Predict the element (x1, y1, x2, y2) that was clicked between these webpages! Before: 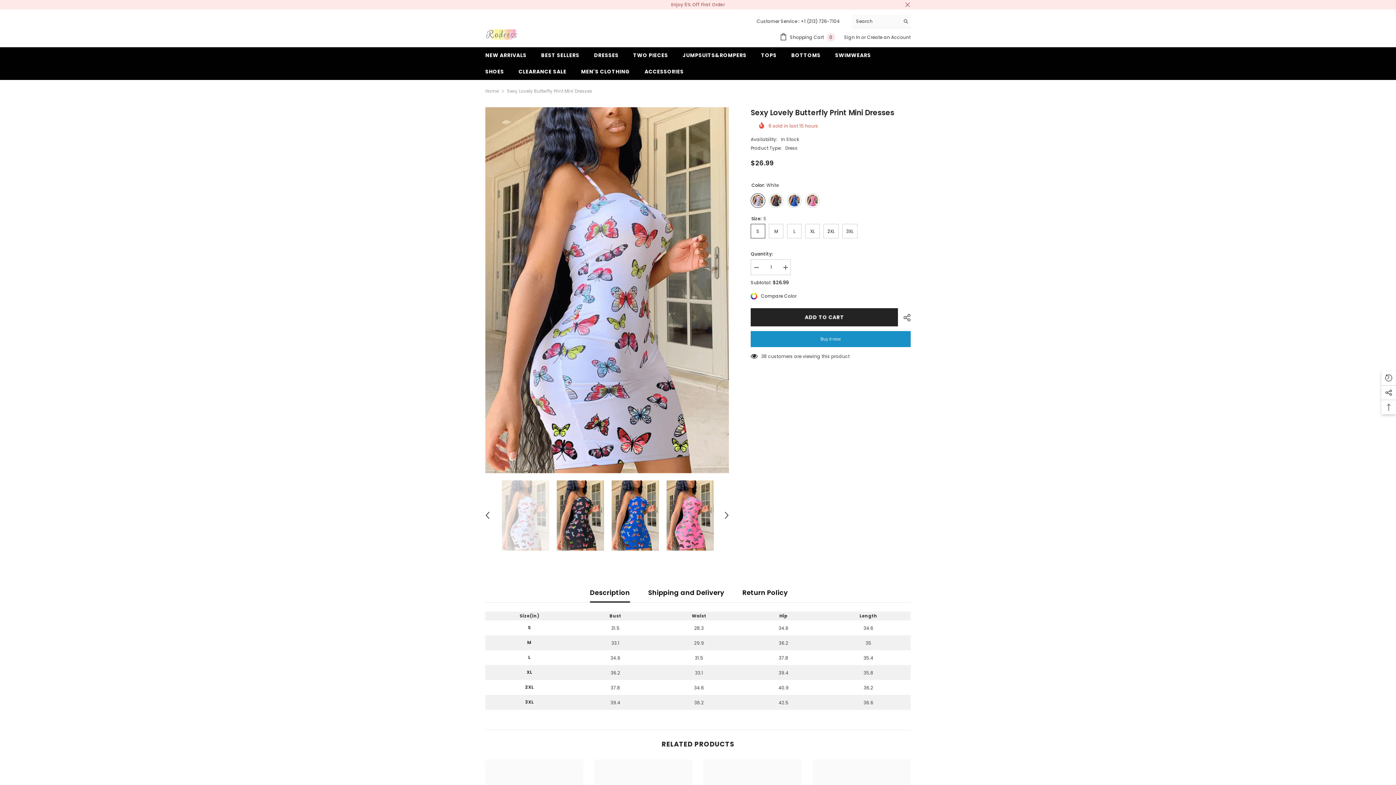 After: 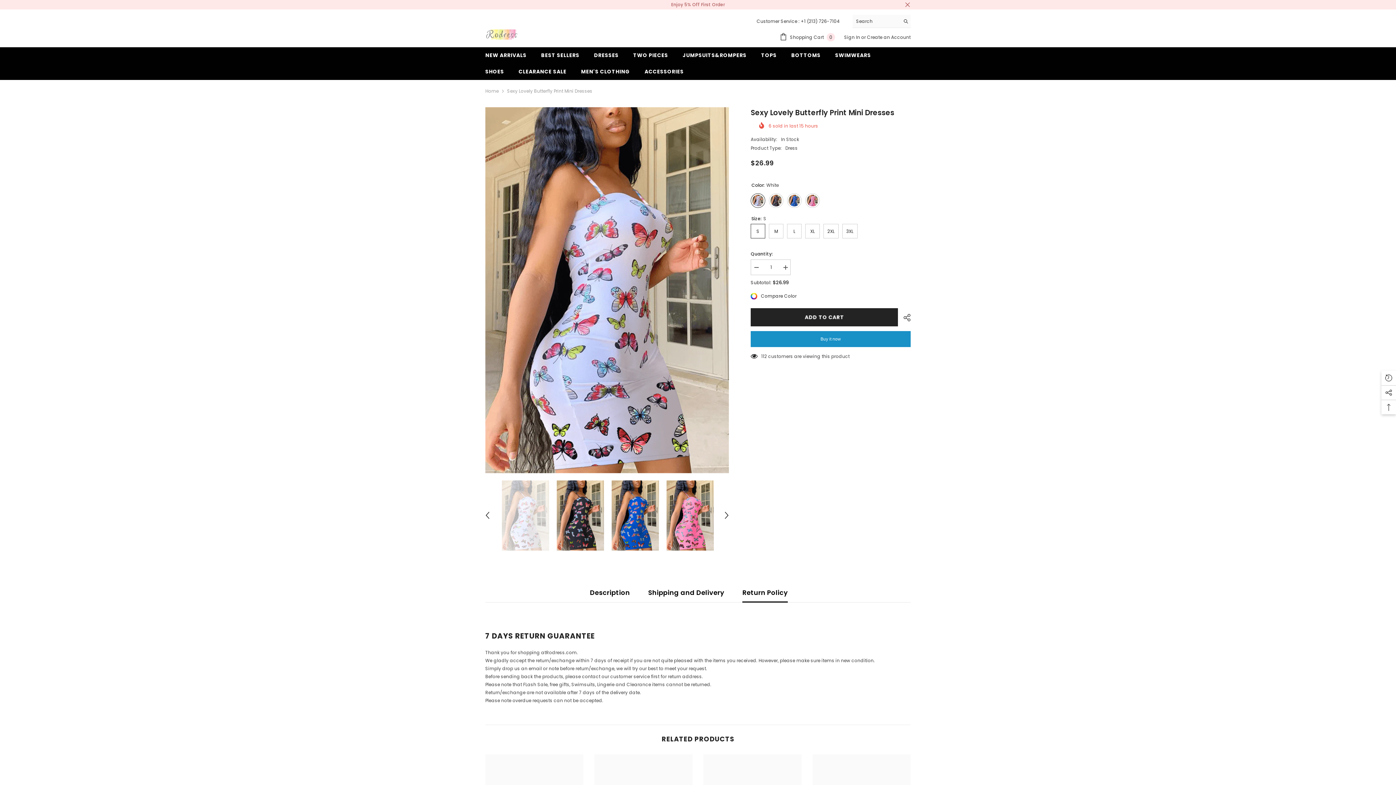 Action: label: Return Policy bbox: (742, 583, 788, 602)